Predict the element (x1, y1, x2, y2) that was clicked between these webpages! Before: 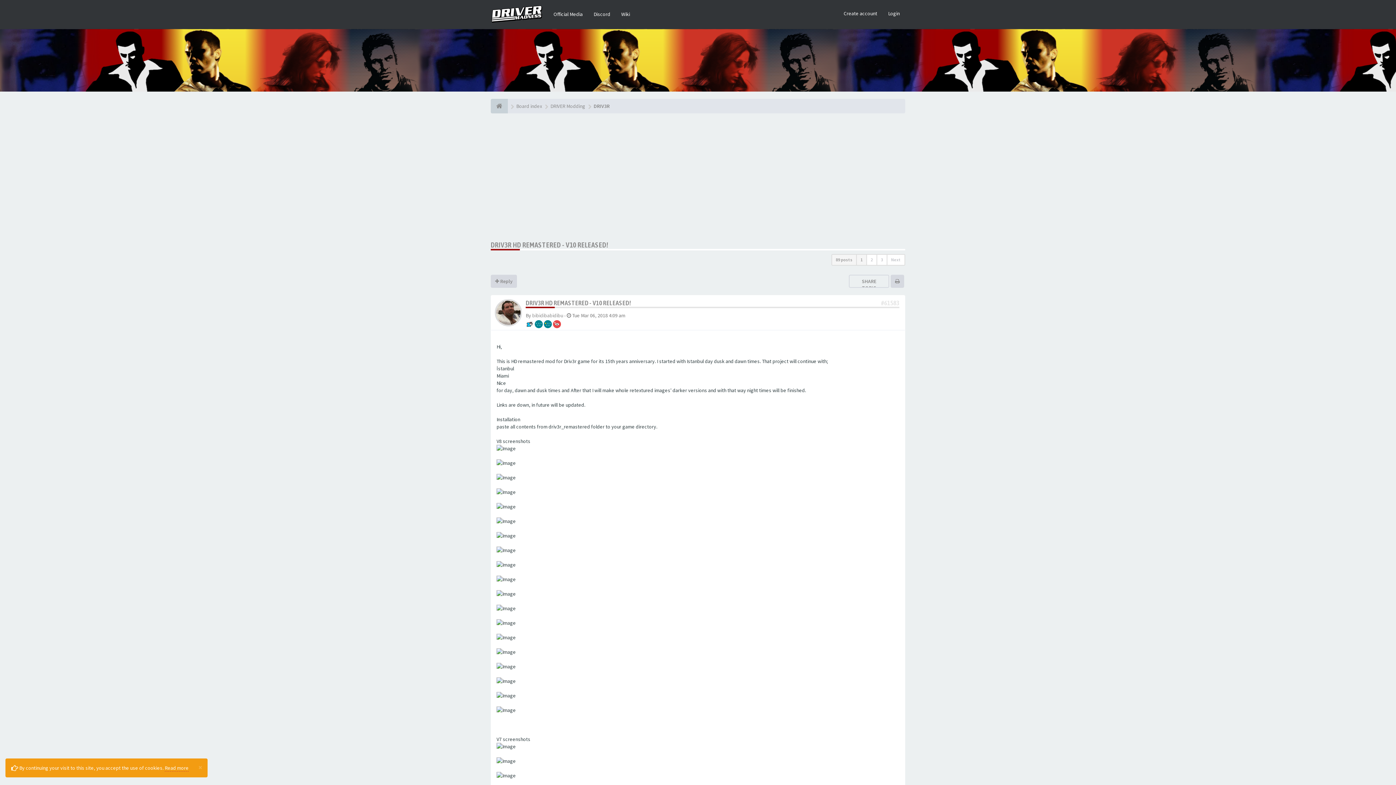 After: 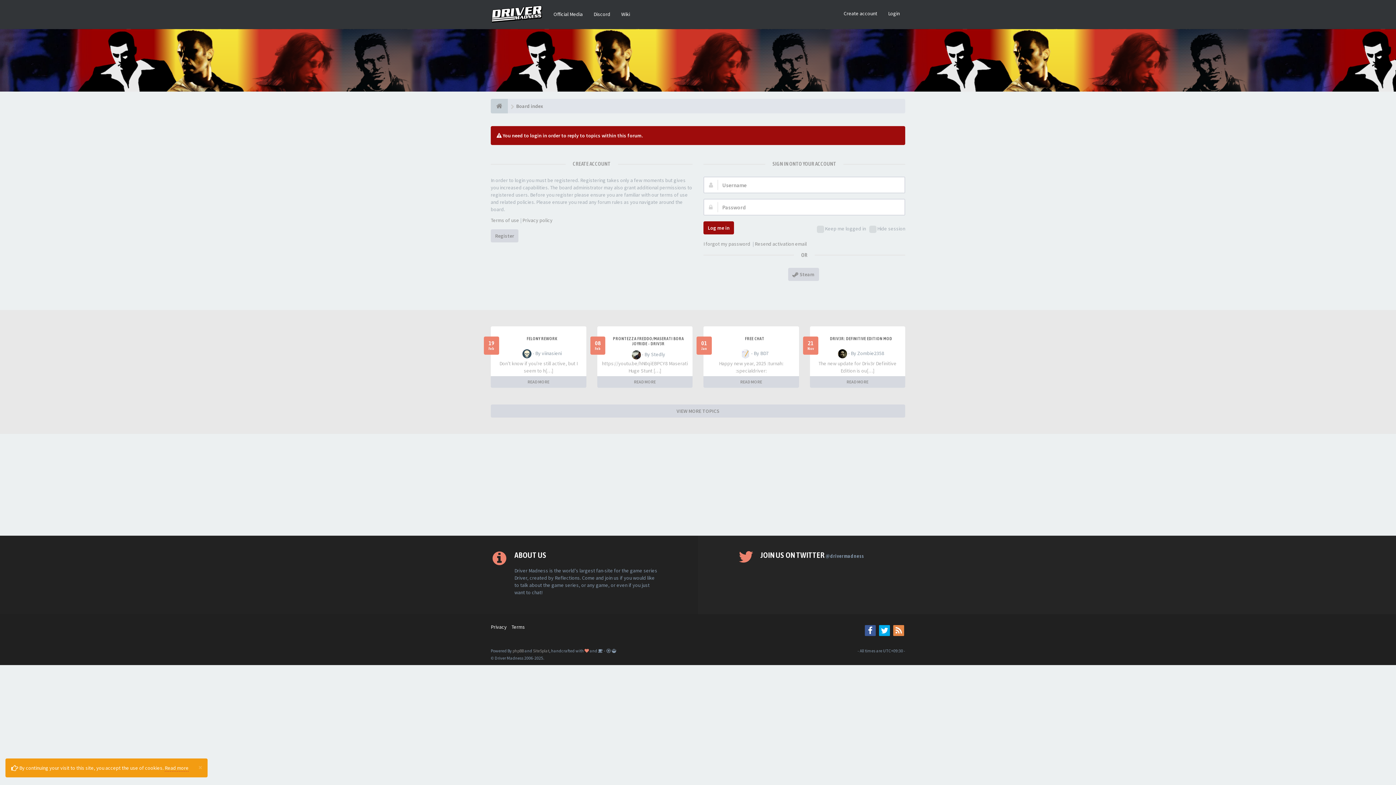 Action: bbox: (490, 274, 517, 288) label:  Reply